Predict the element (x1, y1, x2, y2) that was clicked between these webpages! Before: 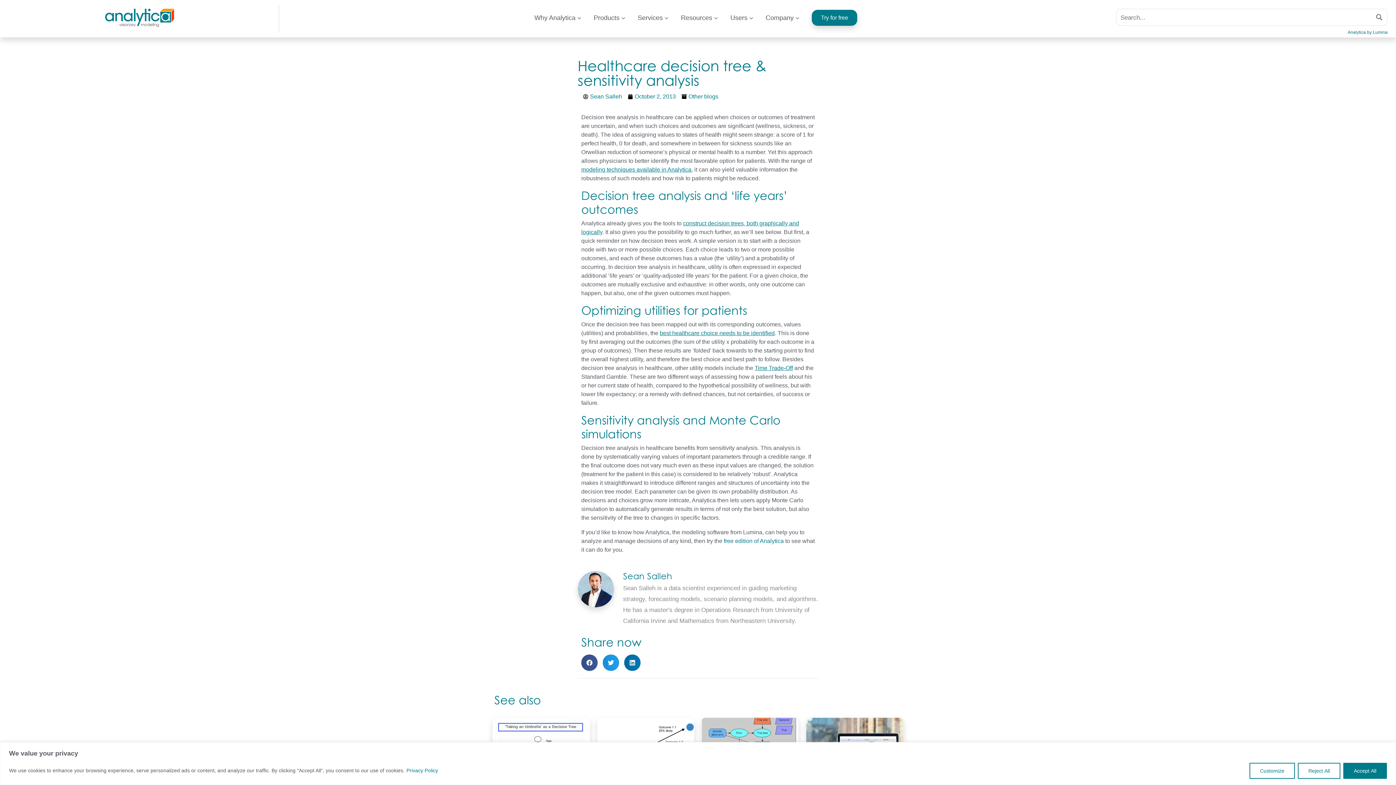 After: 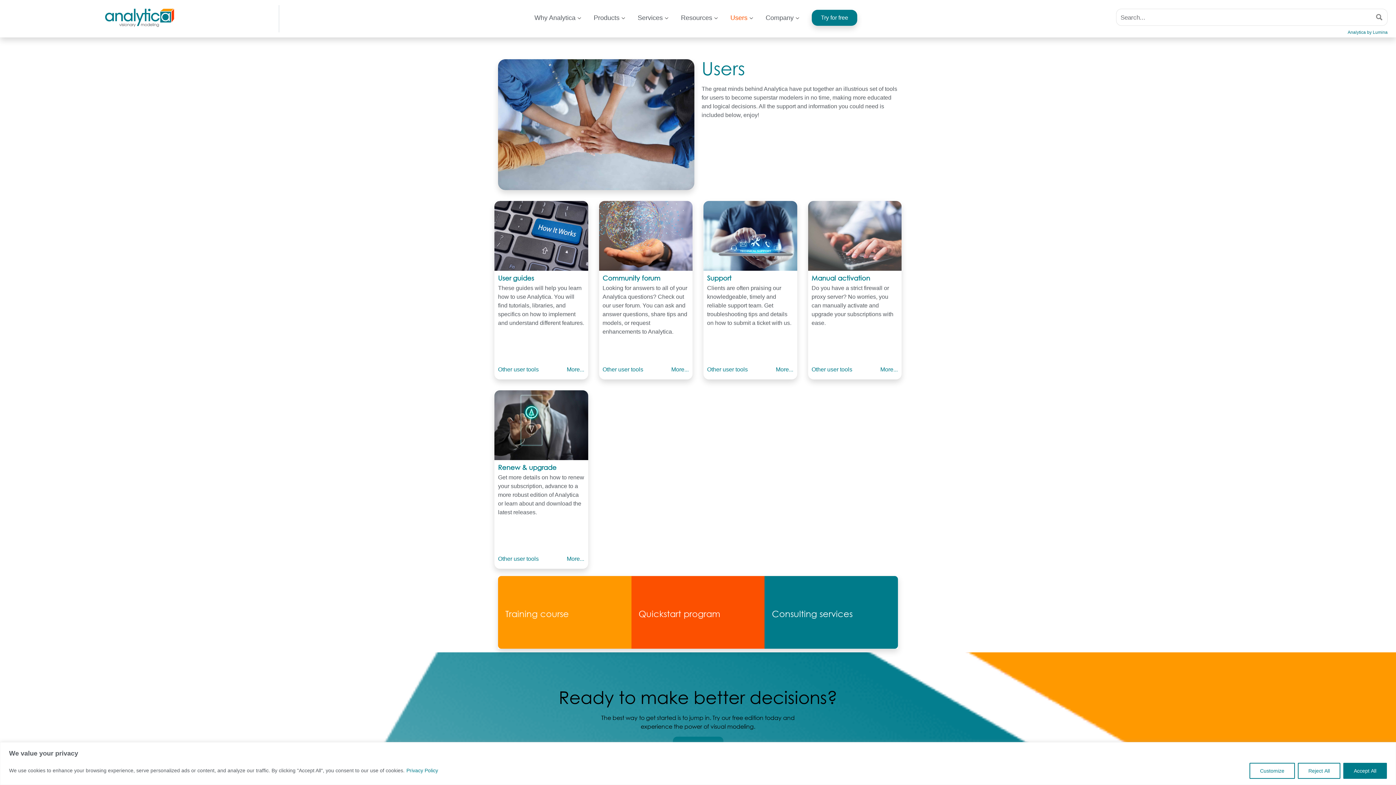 Action: label: Users bbox: (726, 10, 758, 25)